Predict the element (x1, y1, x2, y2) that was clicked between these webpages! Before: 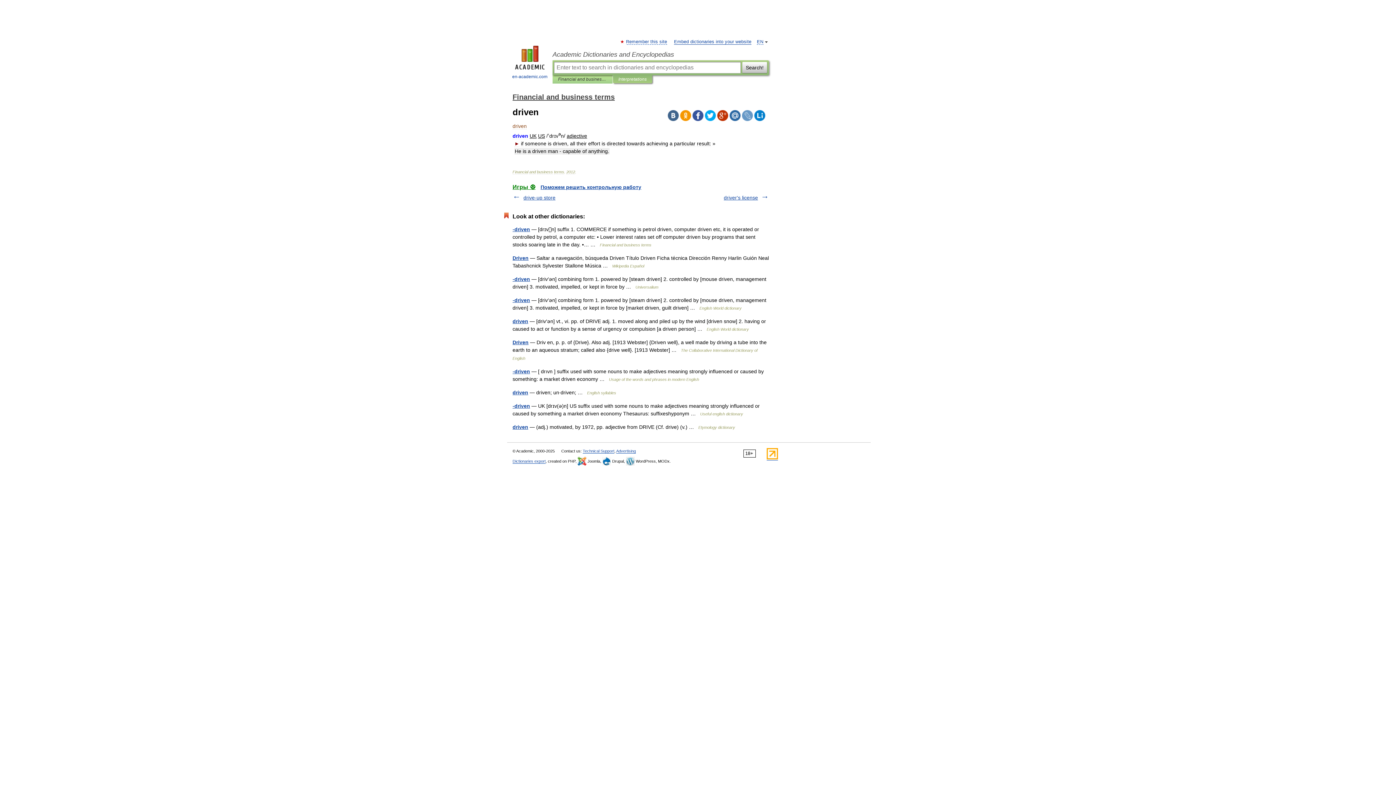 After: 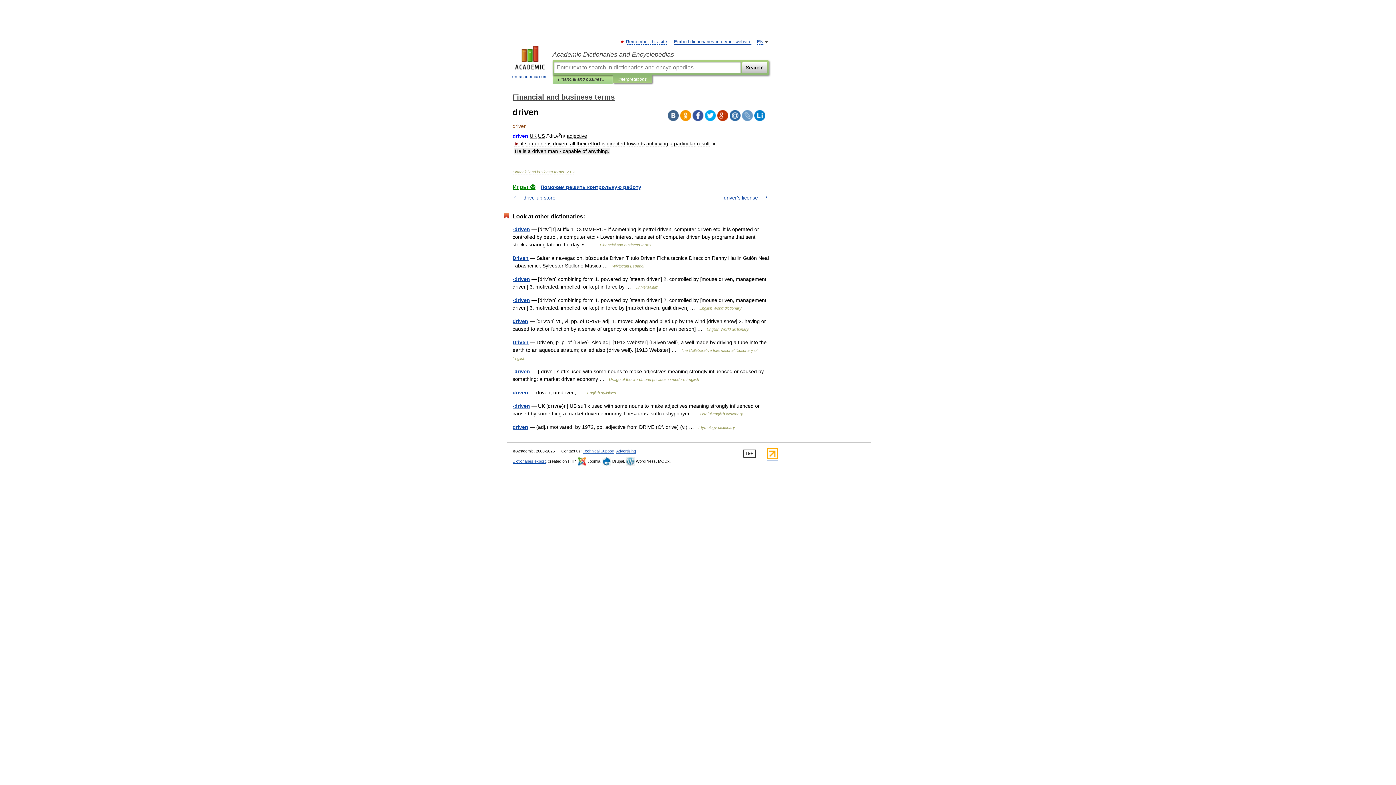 Action: bbox: (766, 455, 778, 460)